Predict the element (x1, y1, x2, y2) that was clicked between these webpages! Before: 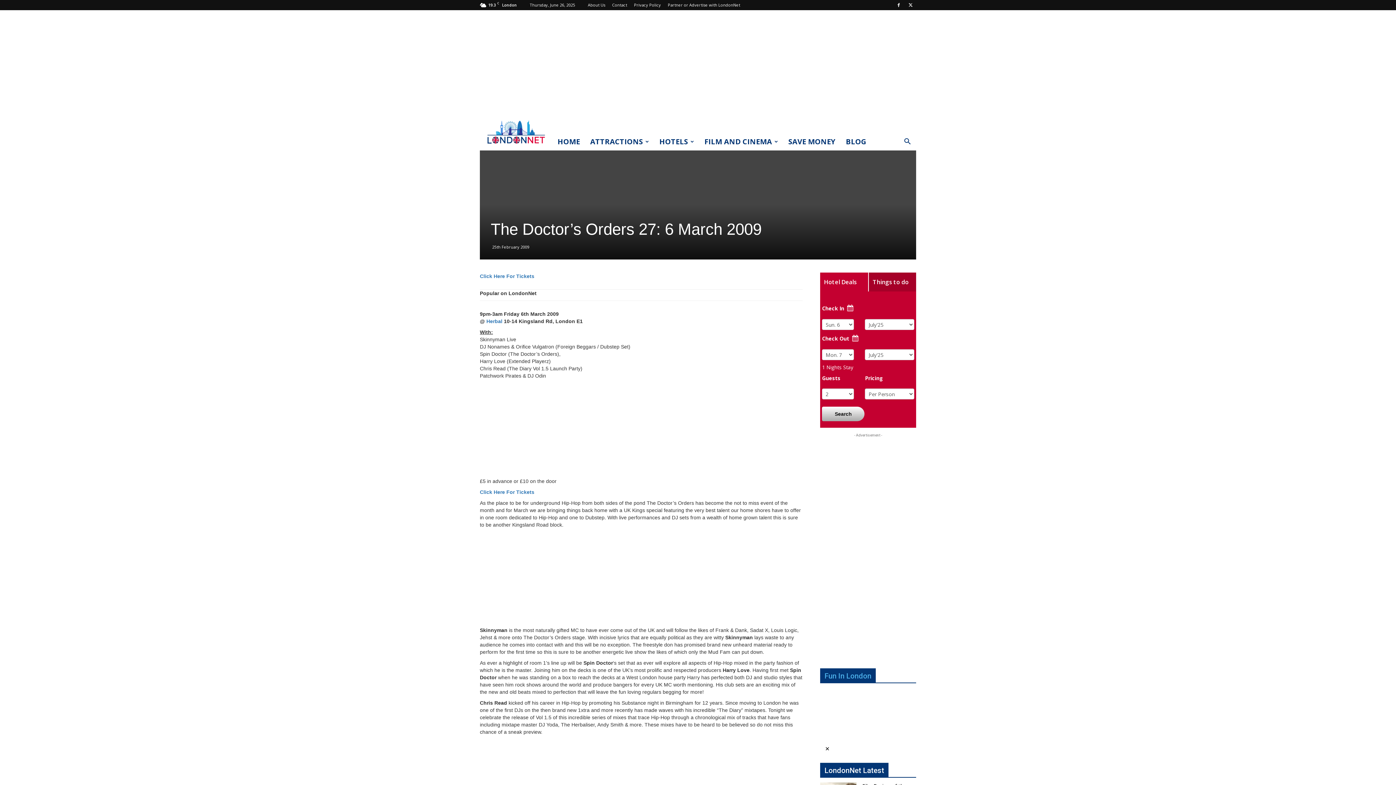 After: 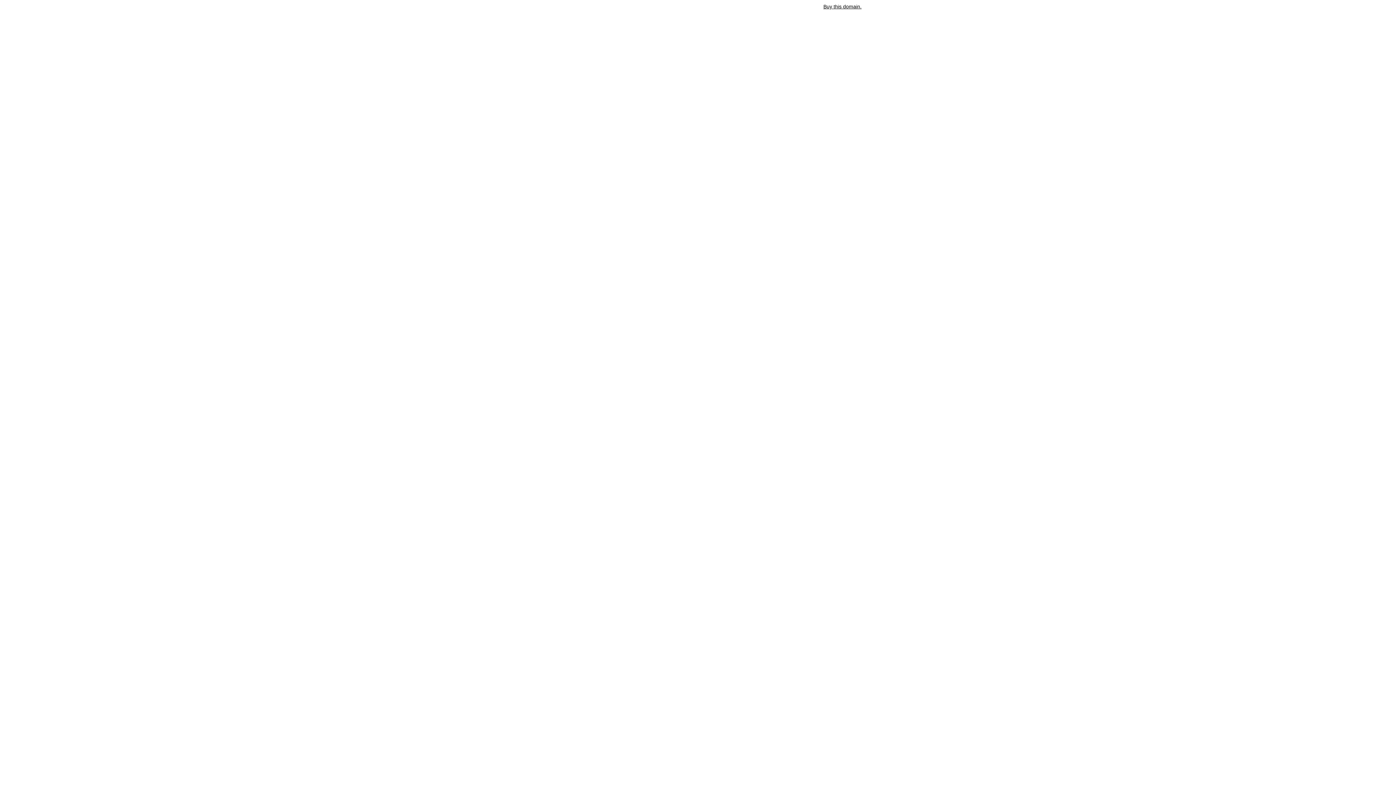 Action: bbox: (480, 273, 534, 279) label: Click Here For Tickets